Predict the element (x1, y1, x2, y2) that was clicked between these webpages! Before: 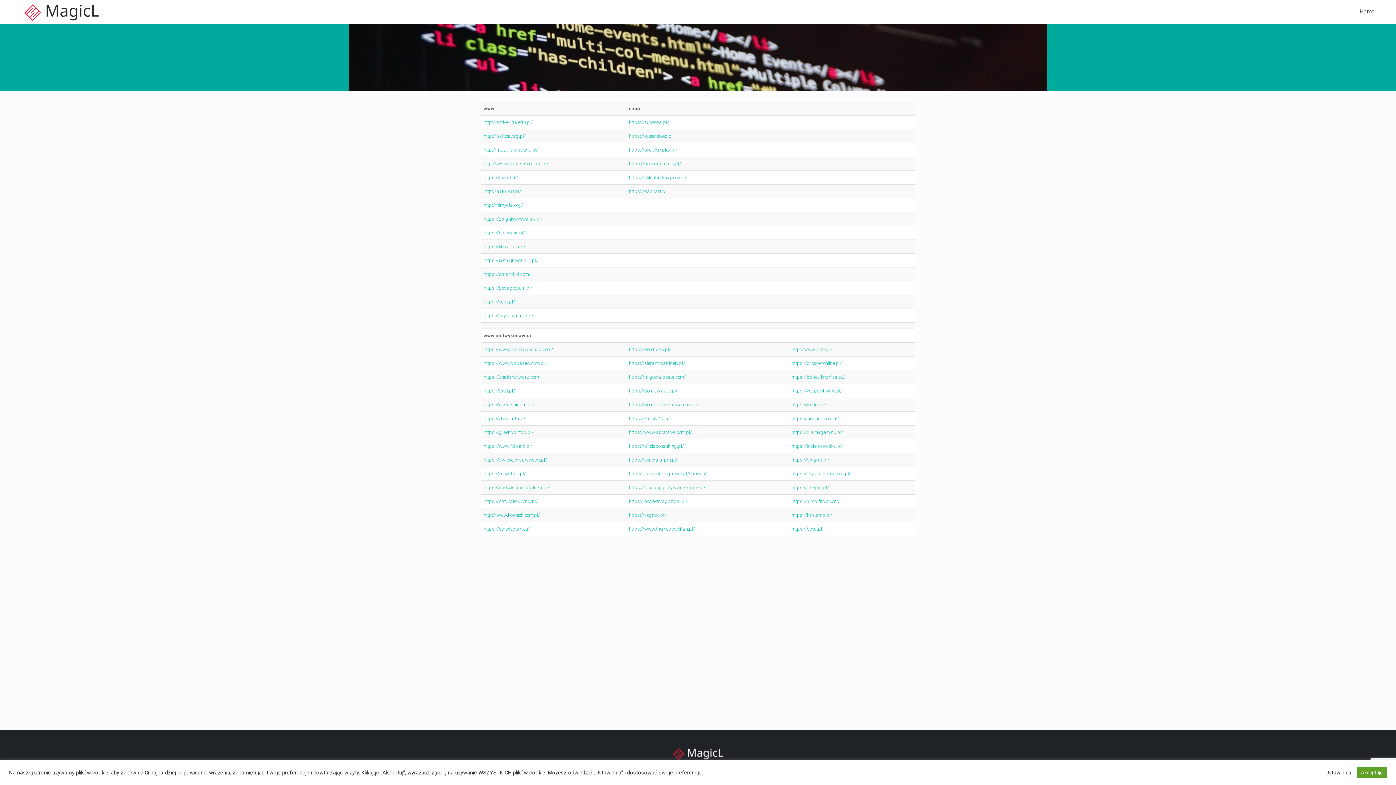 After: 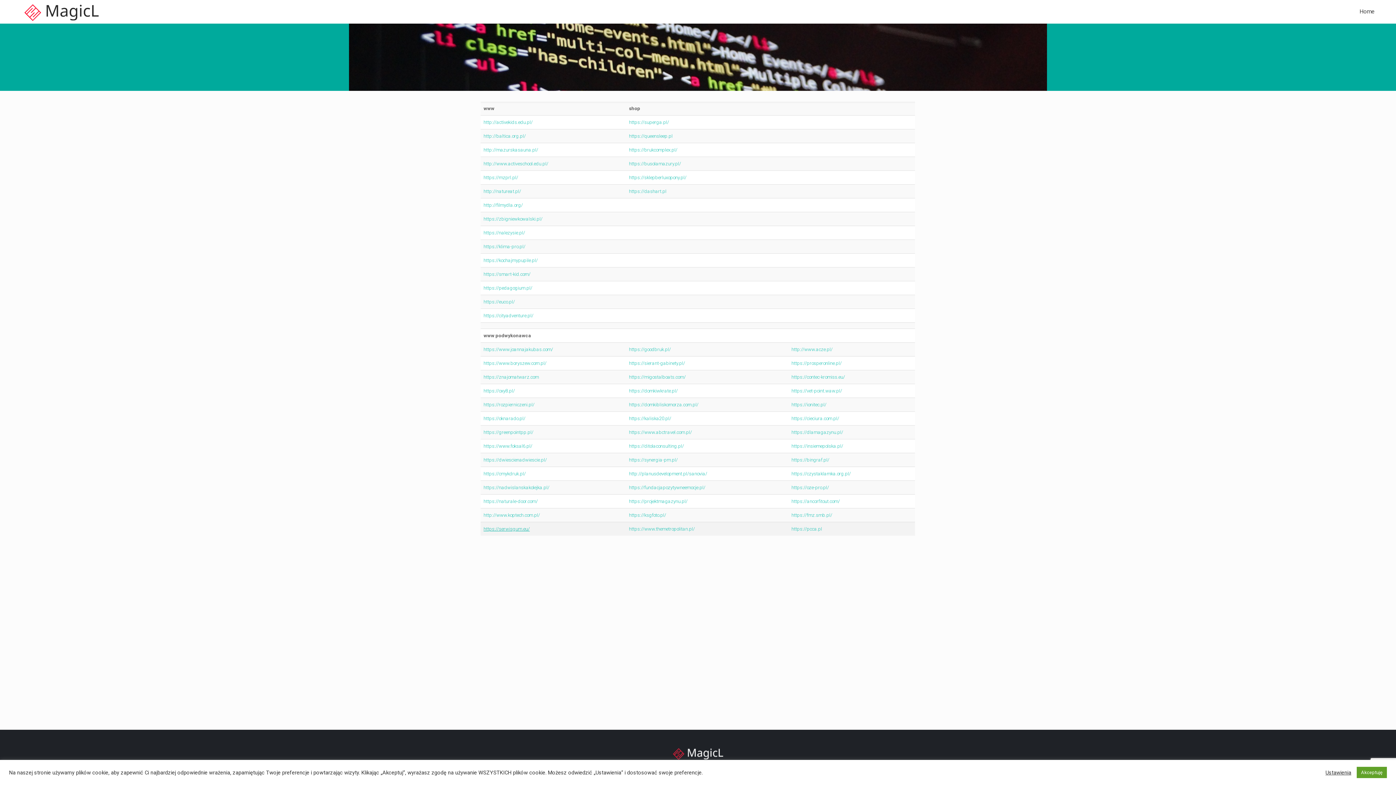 Action: bbox: (483, 526, 529, 532) label: https://serwisgum.eu/